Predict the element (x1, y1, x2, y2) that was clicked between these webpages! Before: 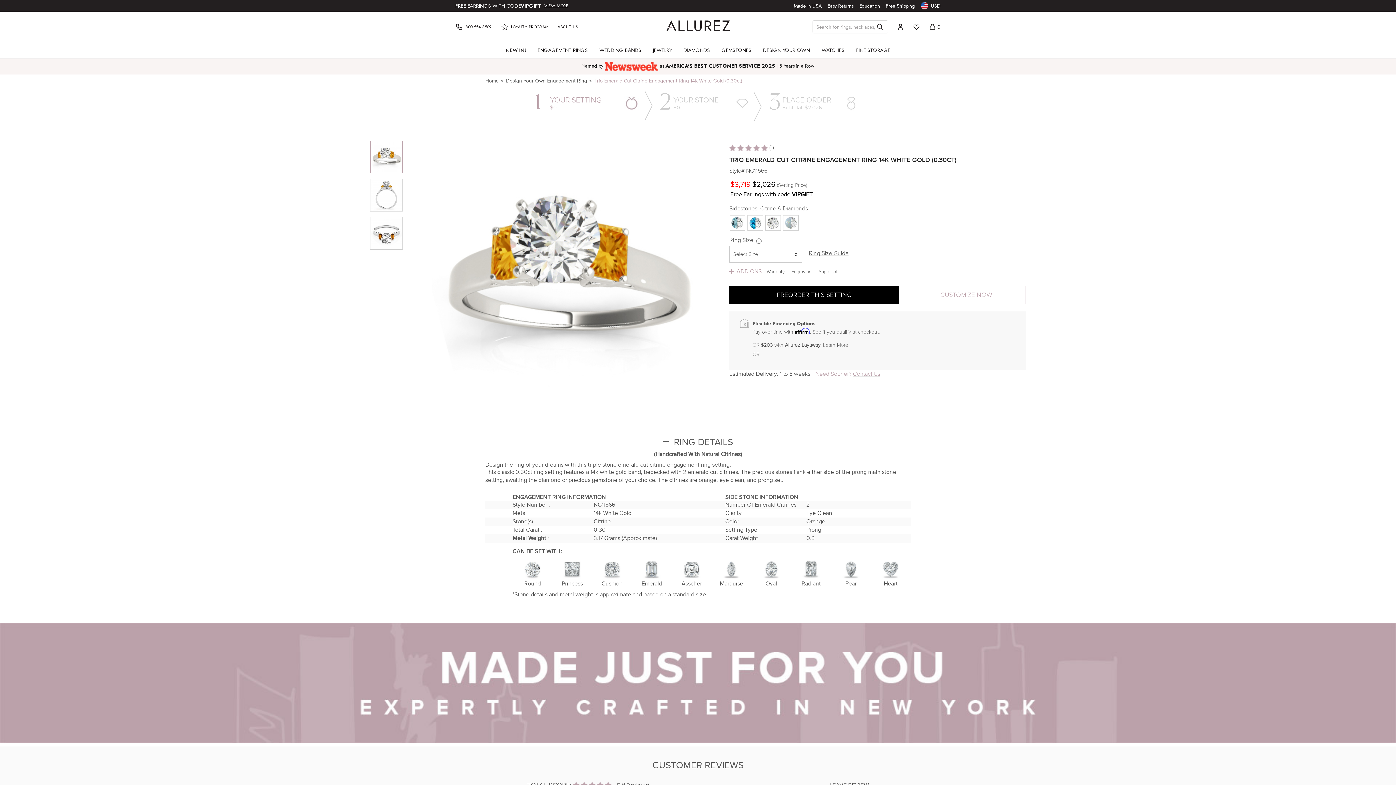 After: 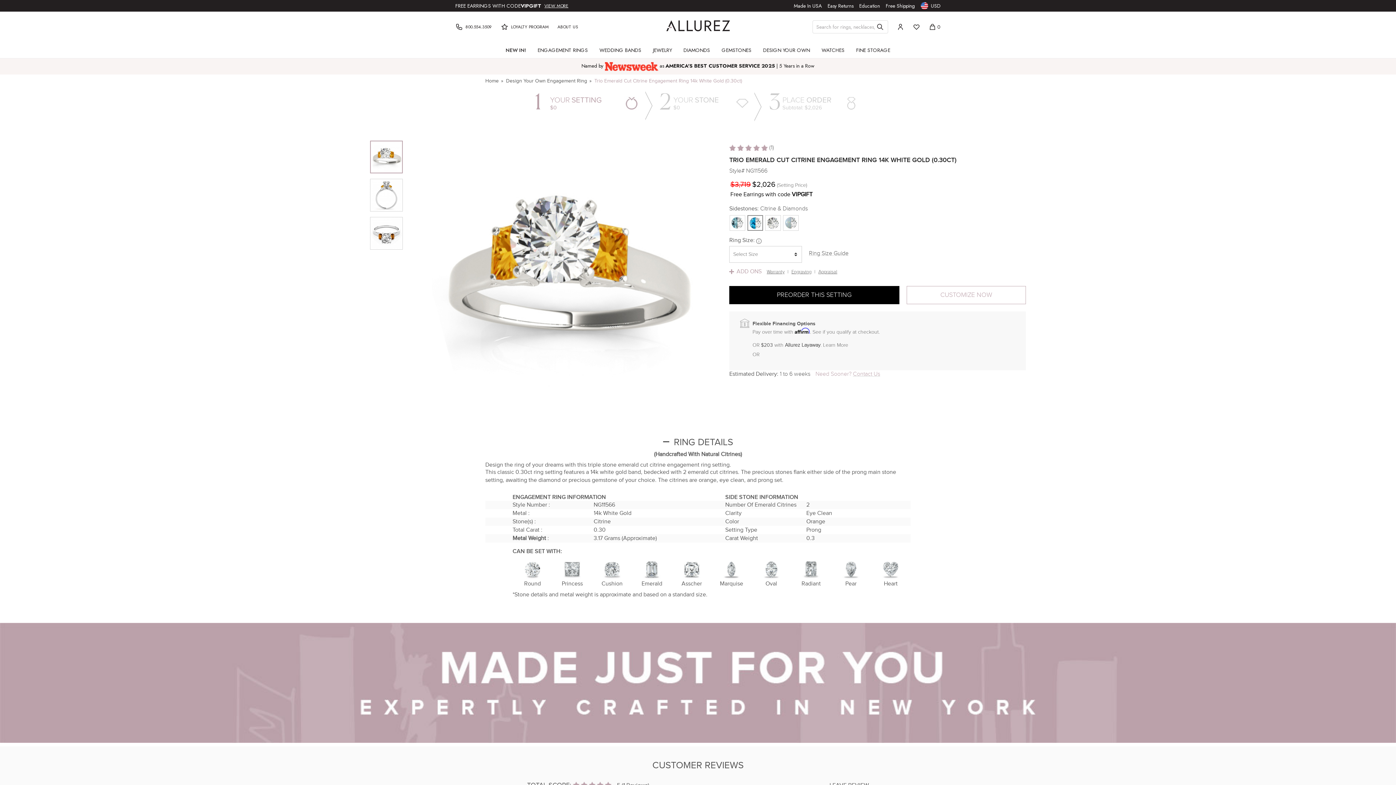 Action: bbox: (747, 215, 763, 230)